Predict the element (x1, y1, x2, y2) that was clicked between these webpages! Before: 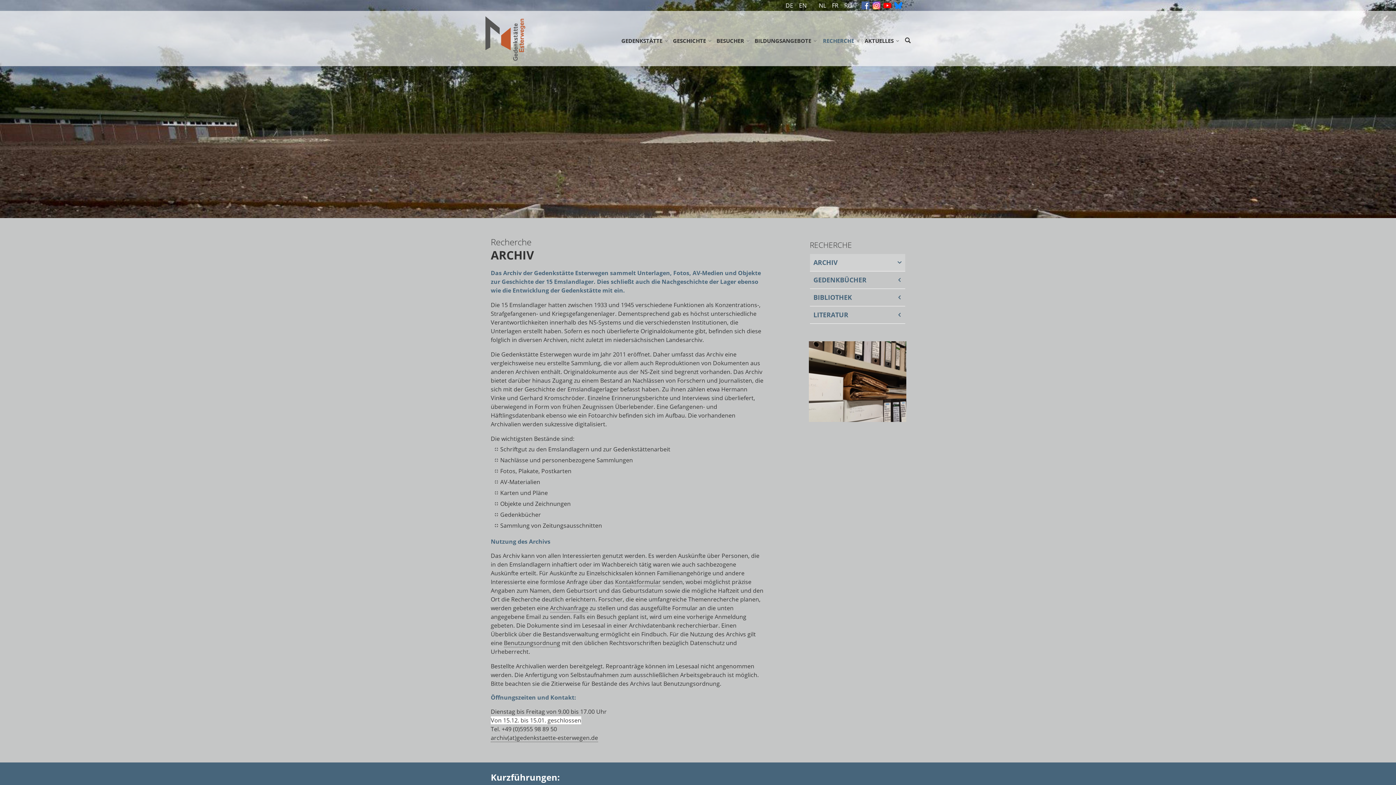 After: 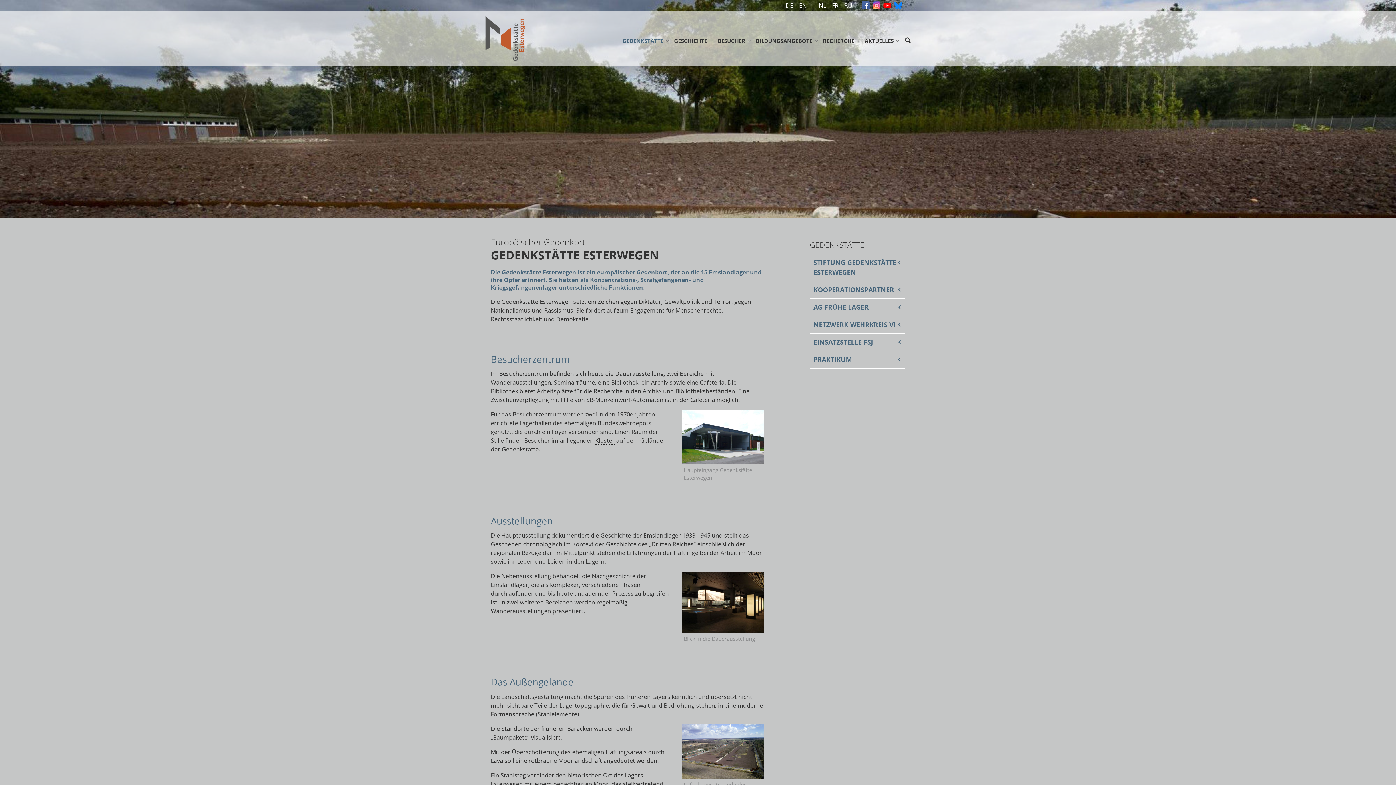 Action: bbox: (618, 35, 670, 46) label: GEDENKSTÄTTE